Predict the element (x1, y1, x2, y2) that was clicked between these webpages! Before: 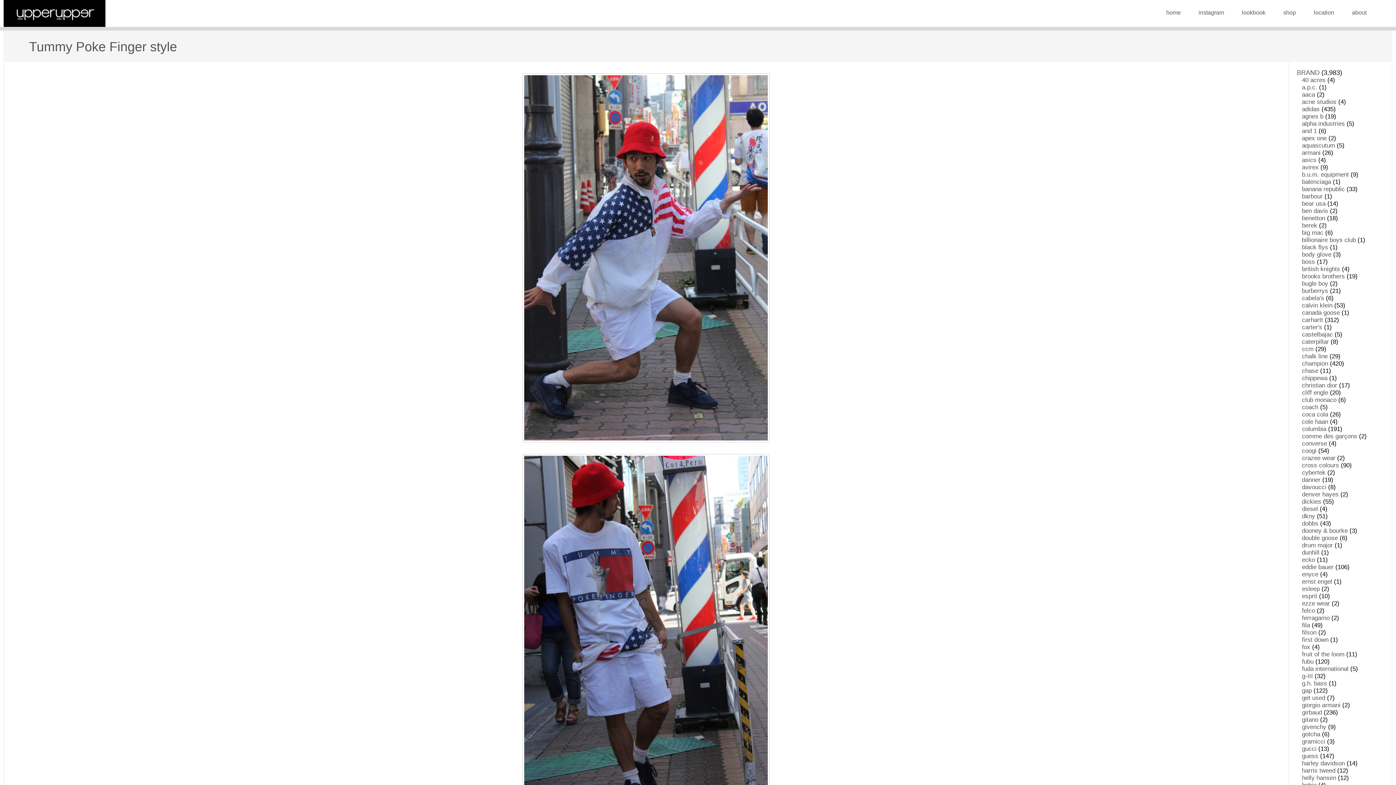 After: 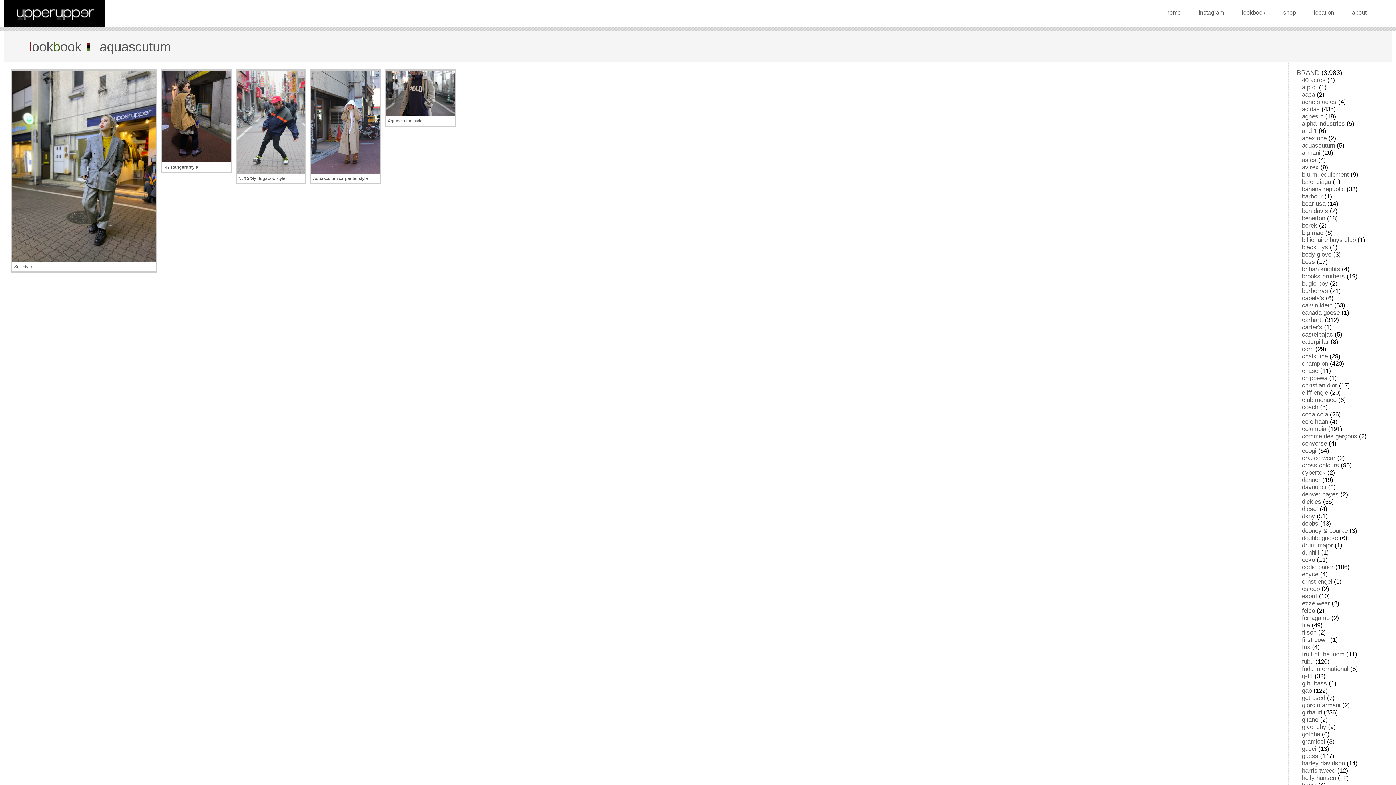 Action: bbox: (1302, 142, 1335, 149) label: aquascutum